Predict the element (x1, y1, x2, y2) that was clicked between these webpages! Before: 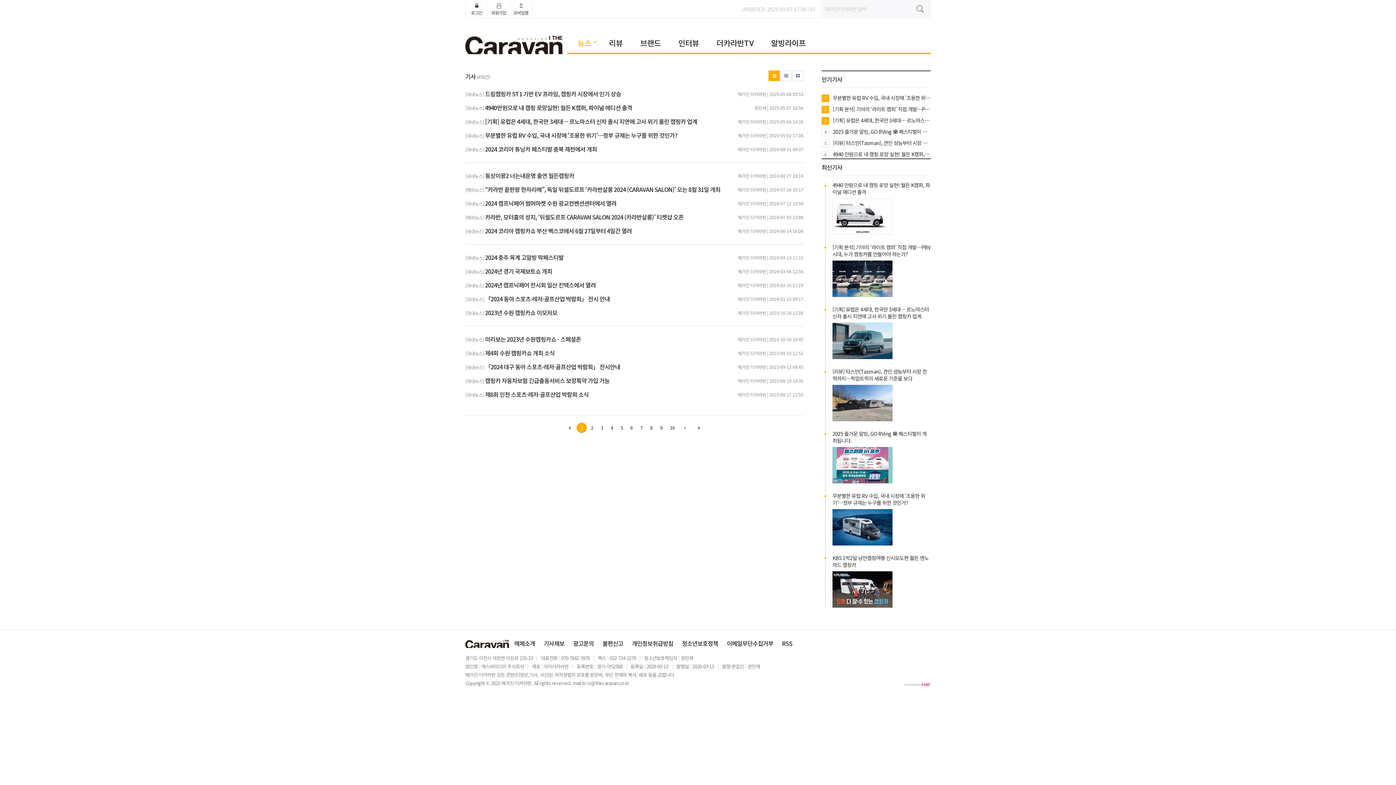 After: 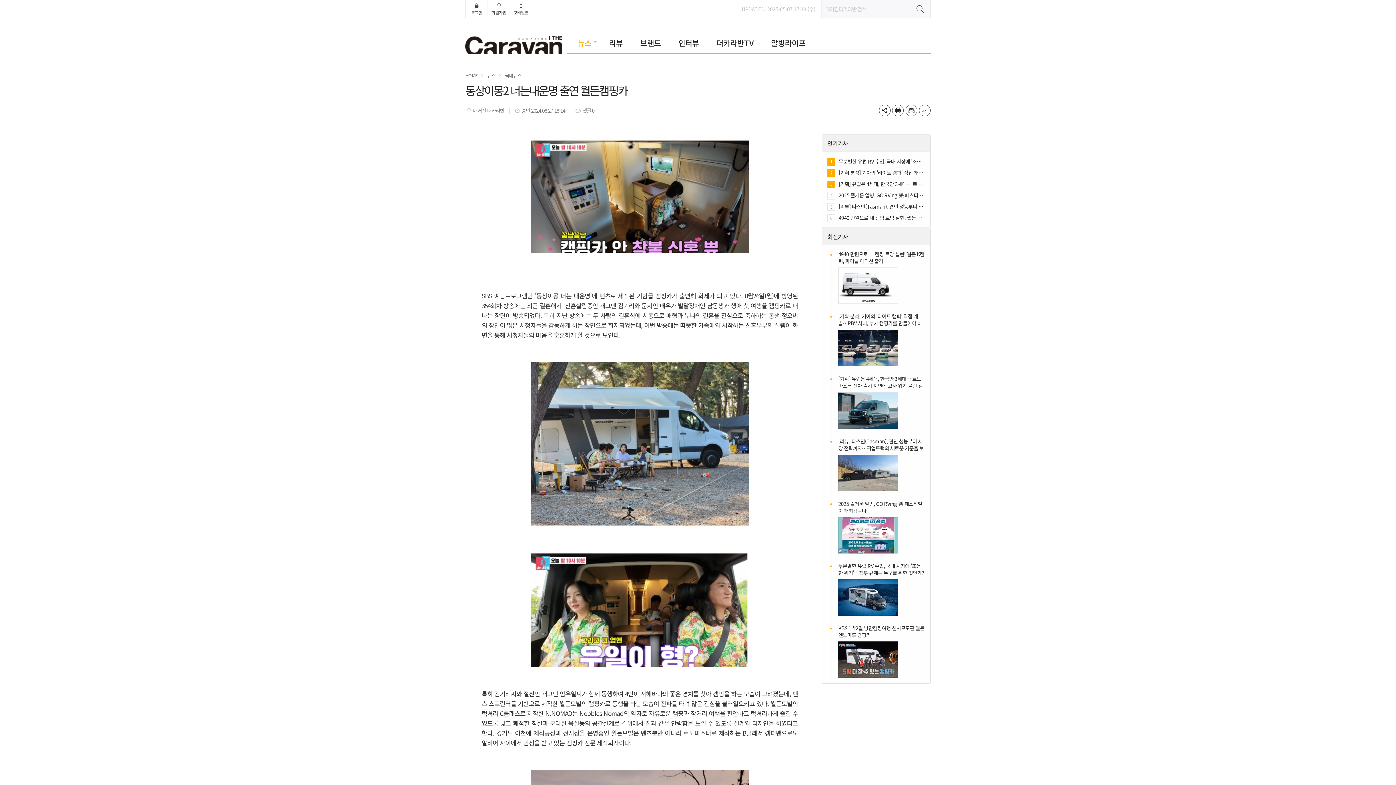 Action: label: 동상이몽2 너는내운명 출연 월든캠핑카 bbox: (485, 171, 574, 180)